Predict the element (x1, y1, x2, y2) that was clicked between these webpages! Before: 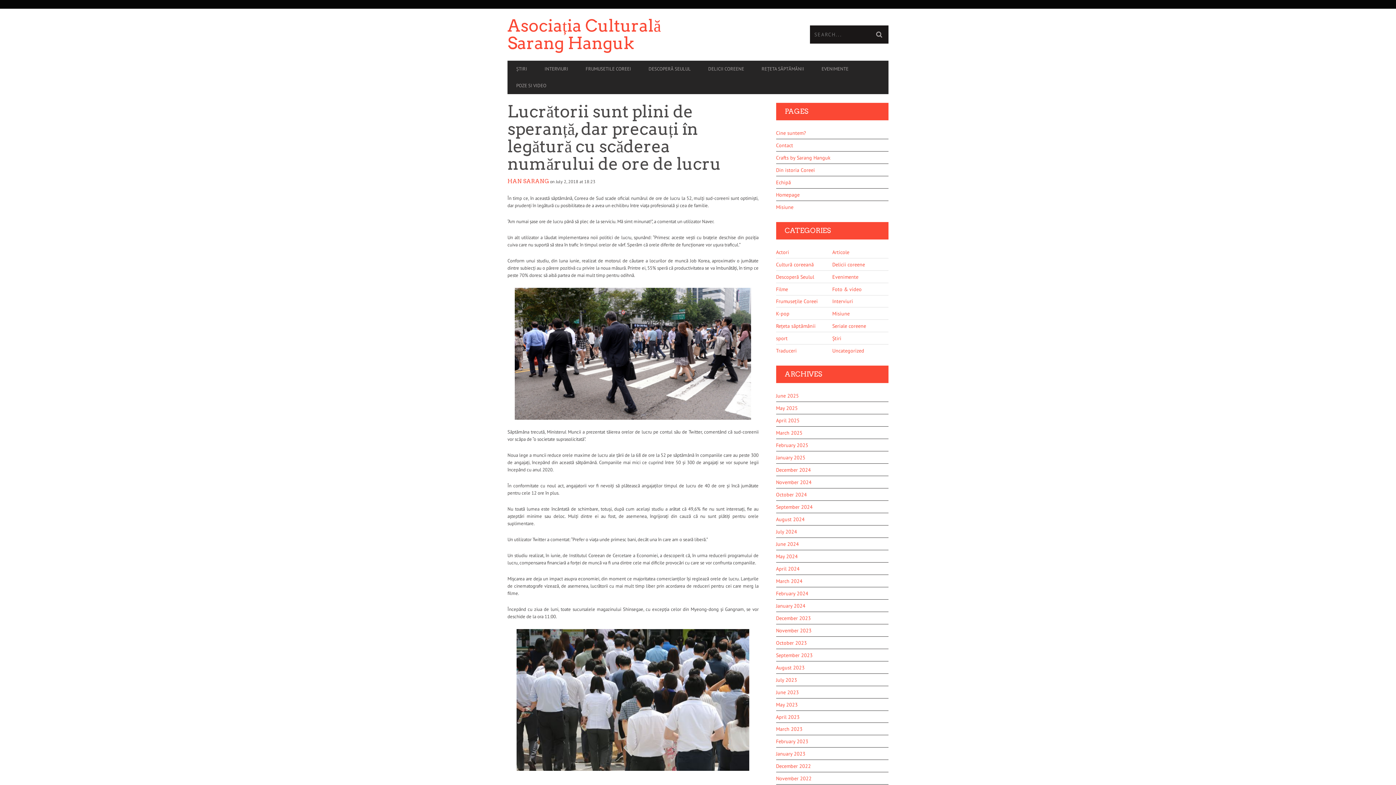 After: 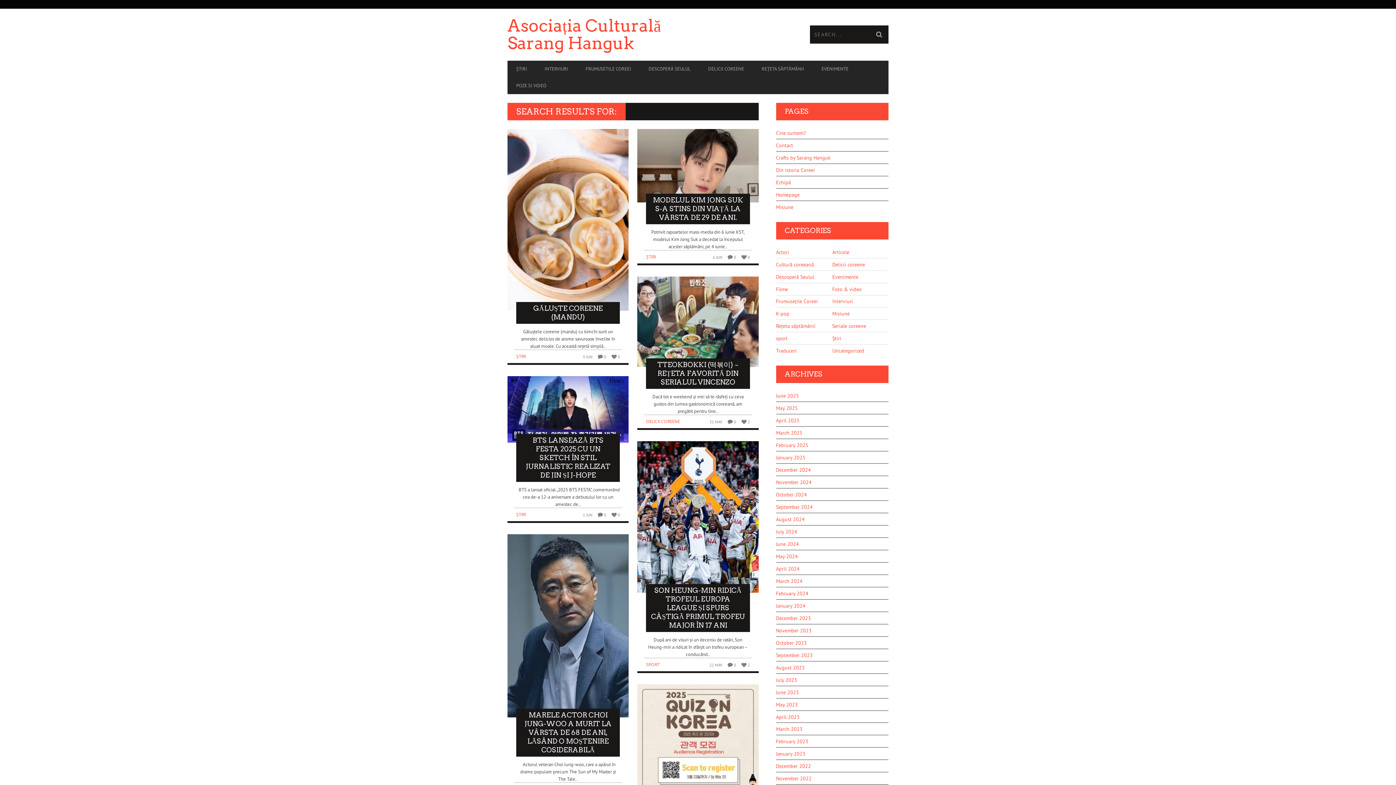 Action: bbox: (870, 25, 888, 43)